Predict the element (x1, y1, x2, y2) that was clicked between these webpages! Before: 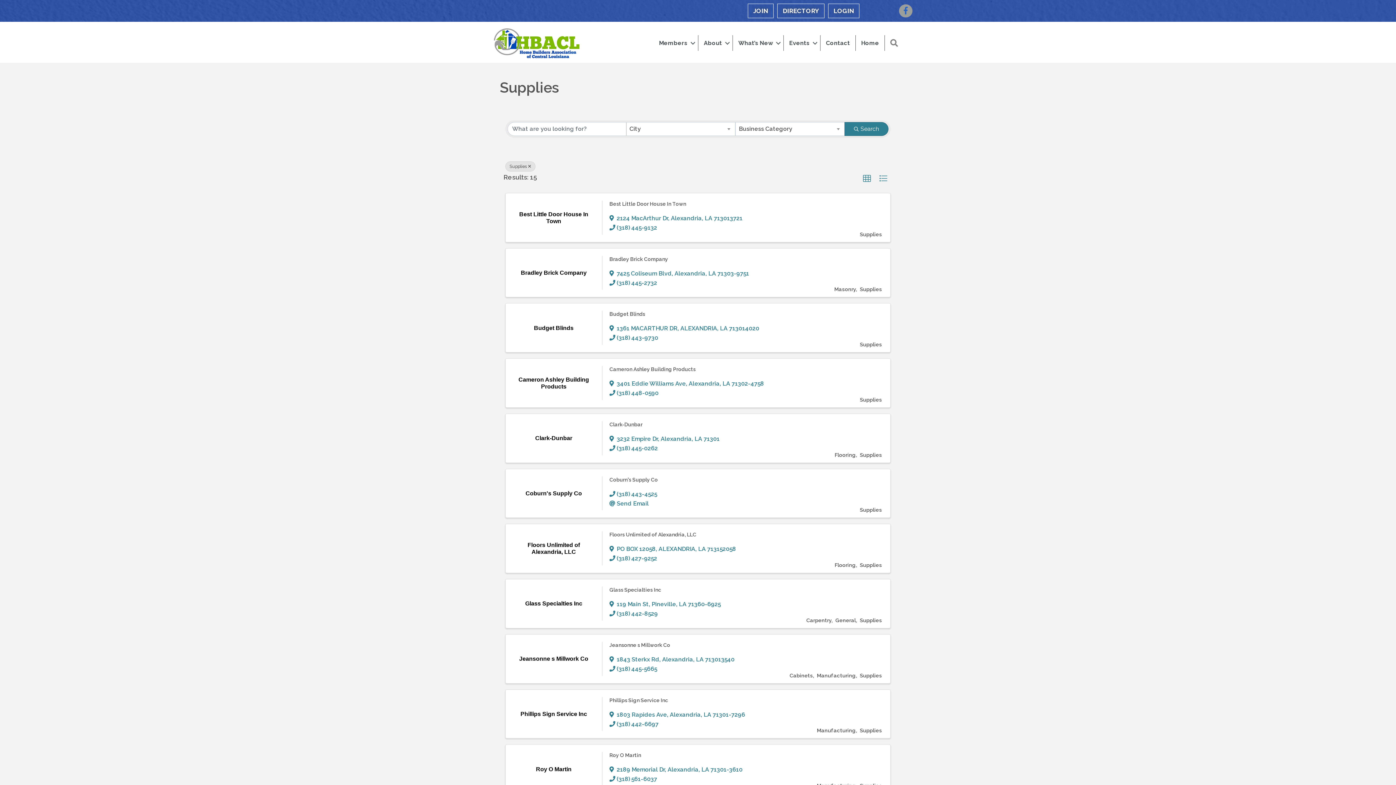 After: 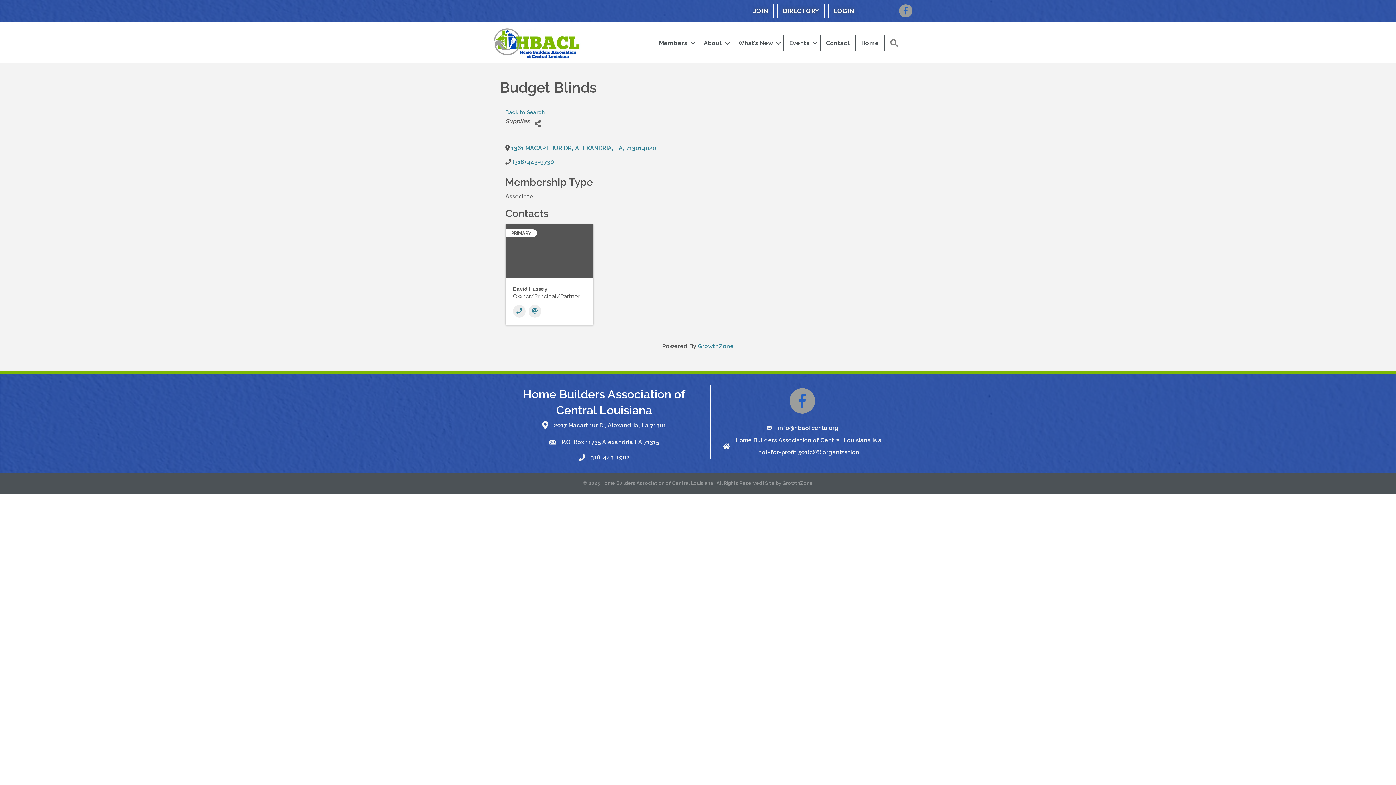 Action: bbox: (534, 324, 573, 331) label: Budget Blinds link